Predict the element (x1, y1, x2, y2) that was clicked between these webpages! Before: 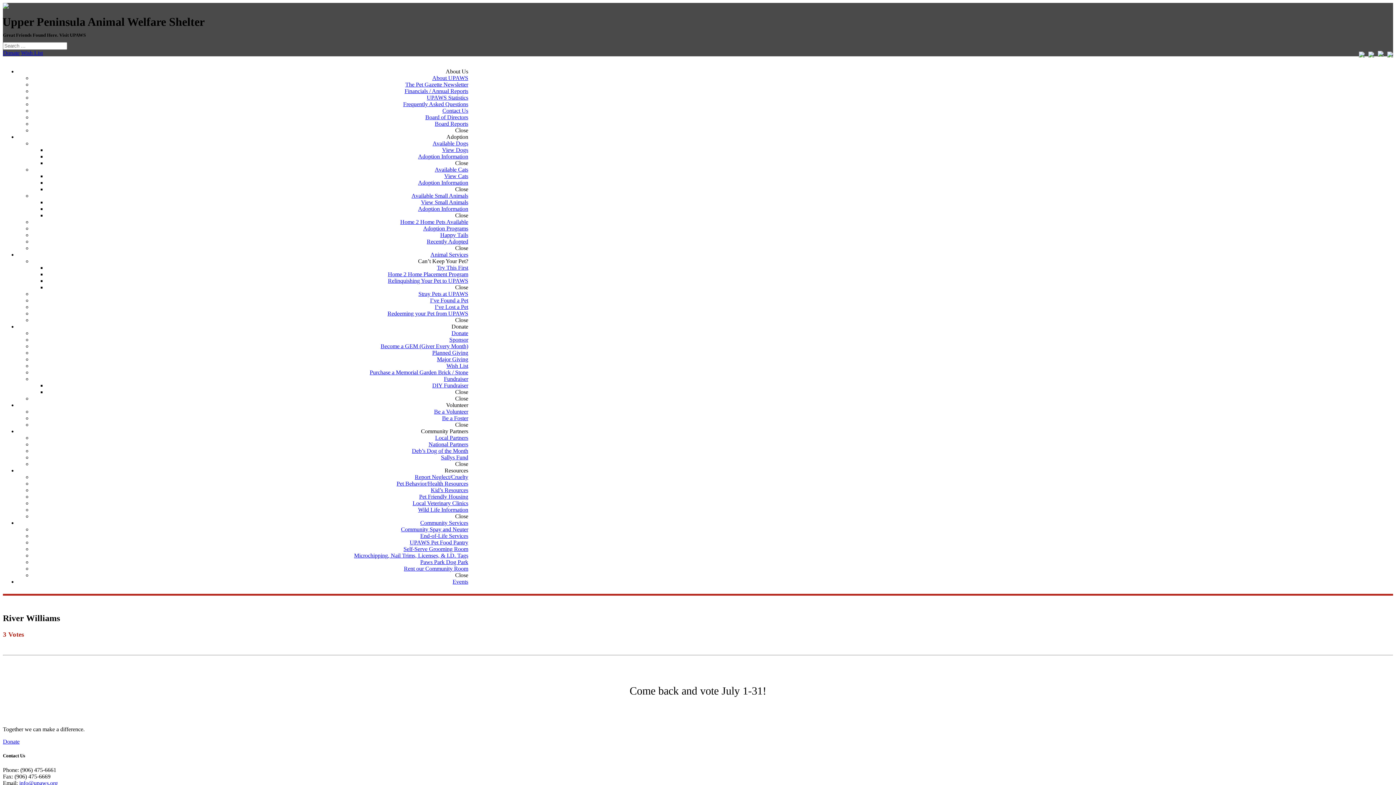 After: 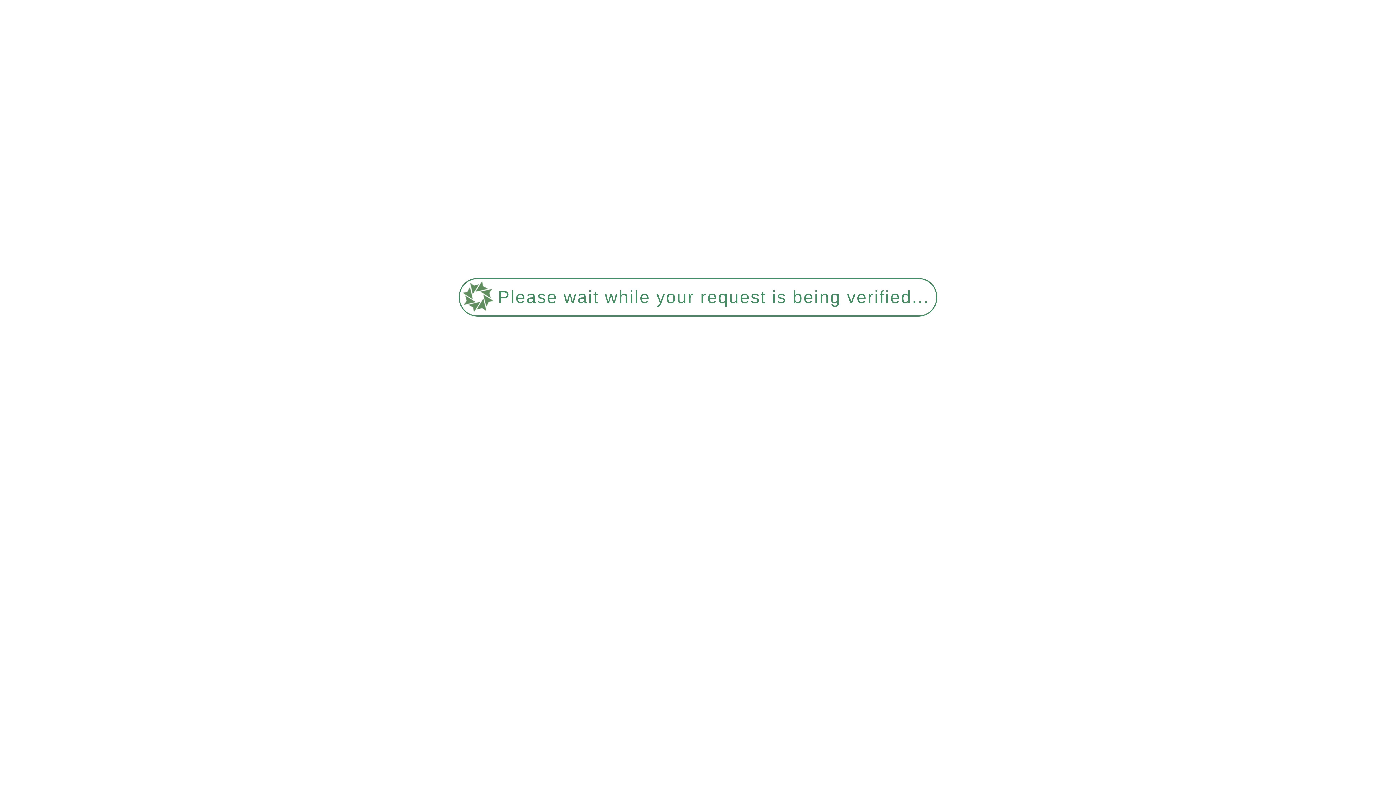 Action: label: Rent our Community Room bbox: (404, 565, 468, 571)